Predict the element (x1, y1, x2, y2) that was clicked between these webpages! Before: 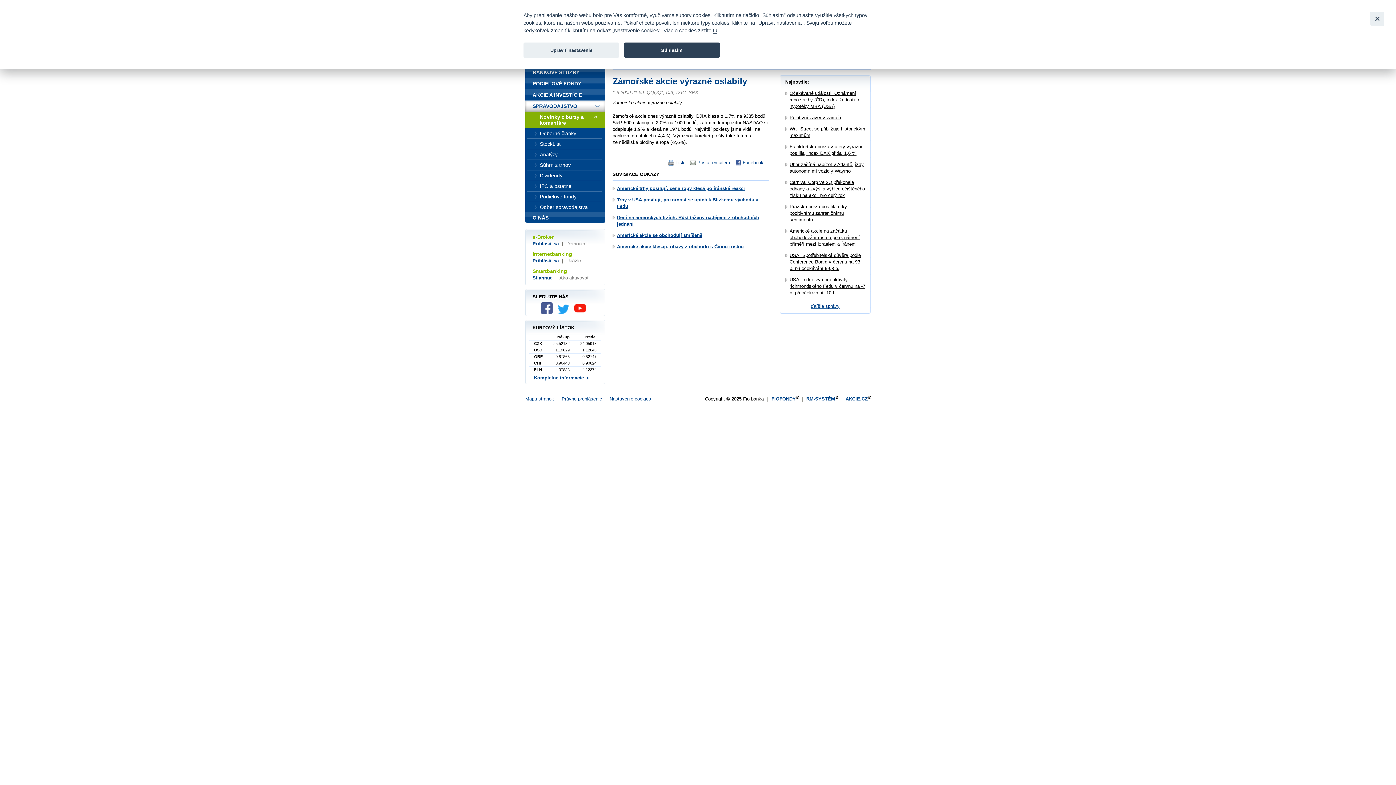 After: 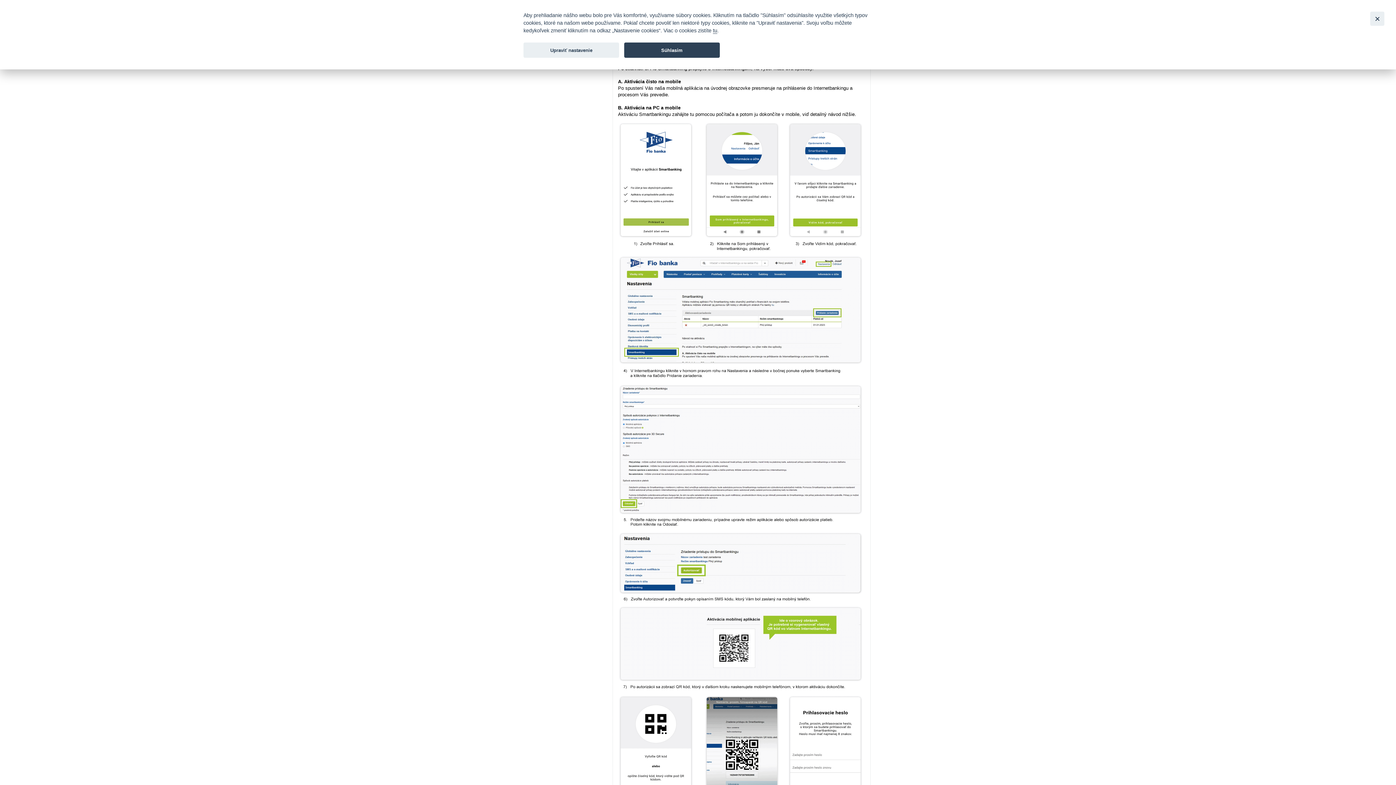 Action: label: Ako aktivovať bbox: (559, 275, 589, 280)